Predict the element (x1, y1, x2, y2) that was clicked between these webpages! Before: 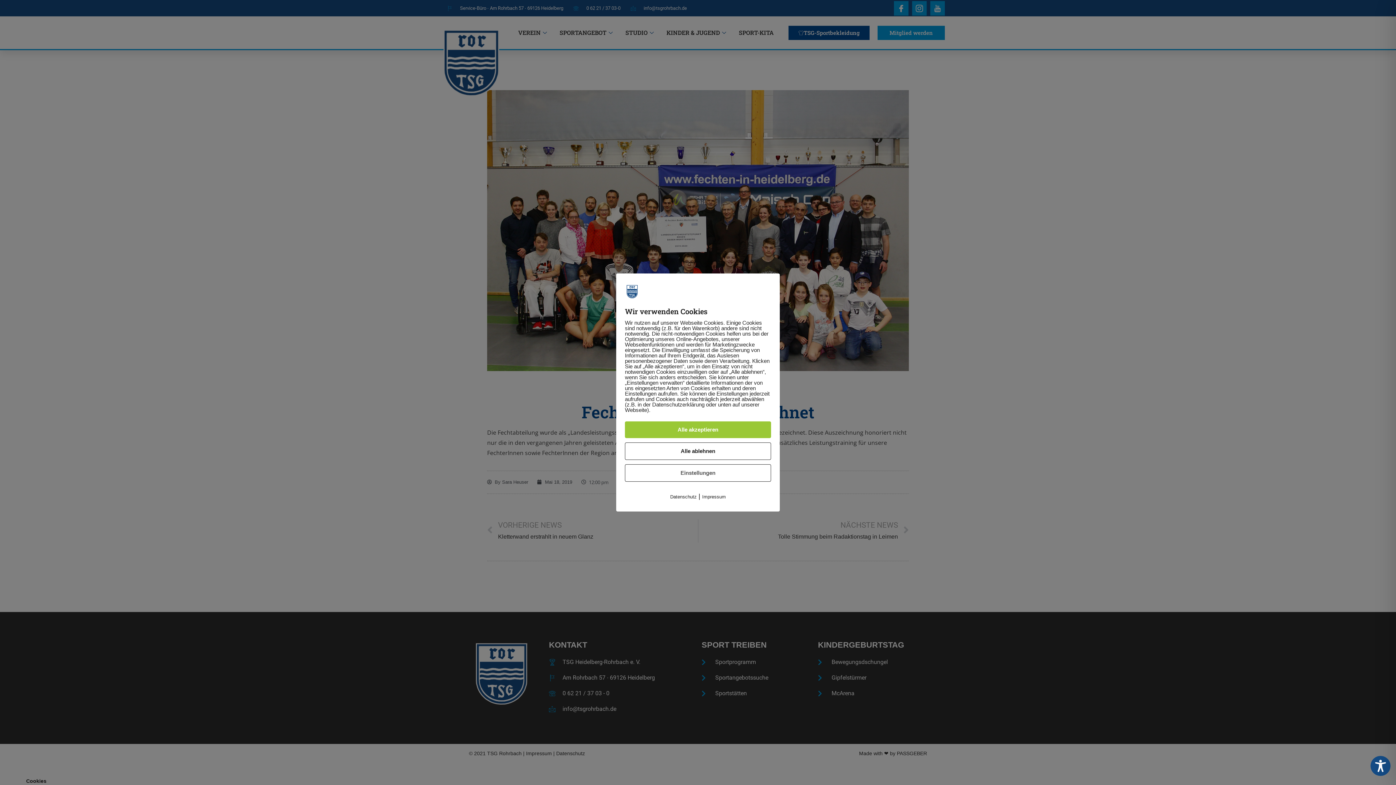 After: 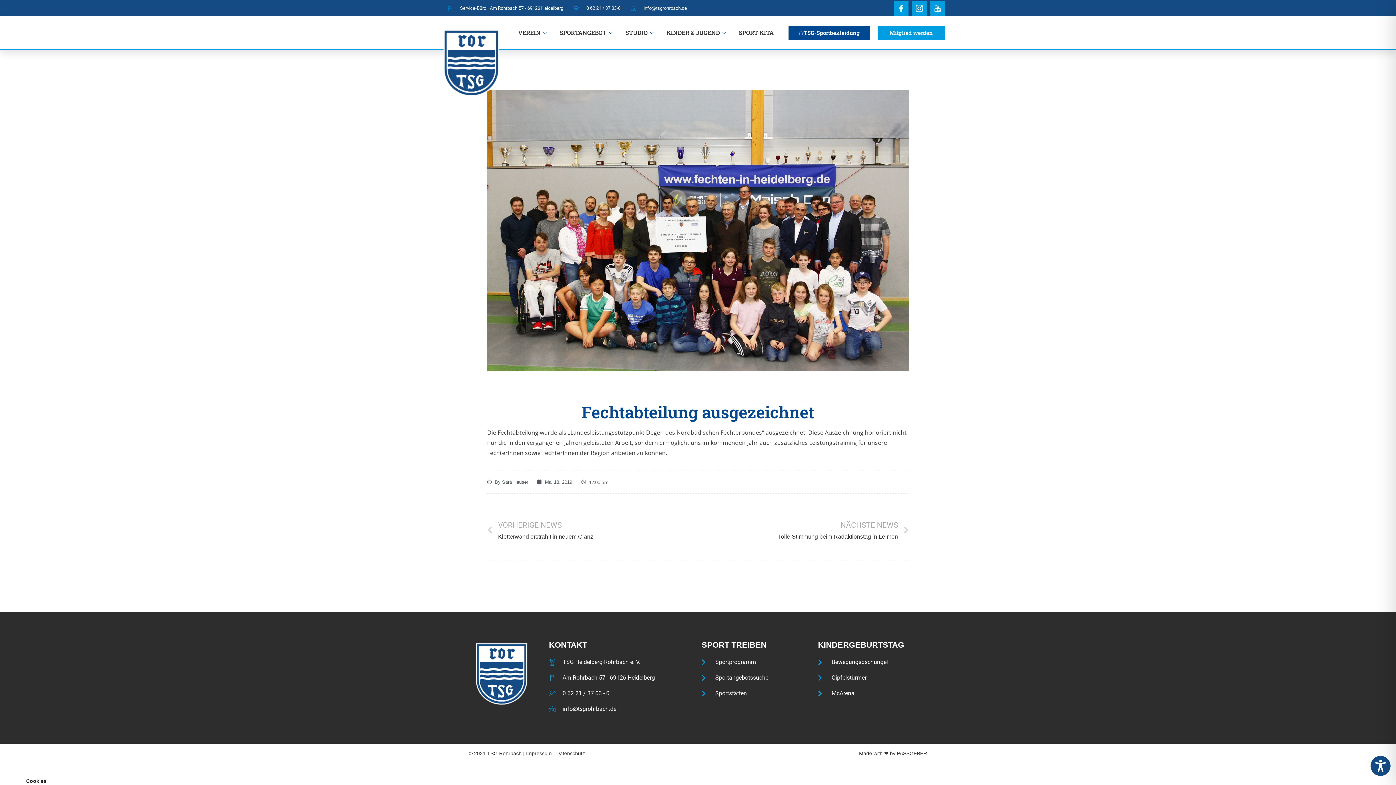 Action: bbox: (625, 421, 771, 438) label: Alle akzeptieren